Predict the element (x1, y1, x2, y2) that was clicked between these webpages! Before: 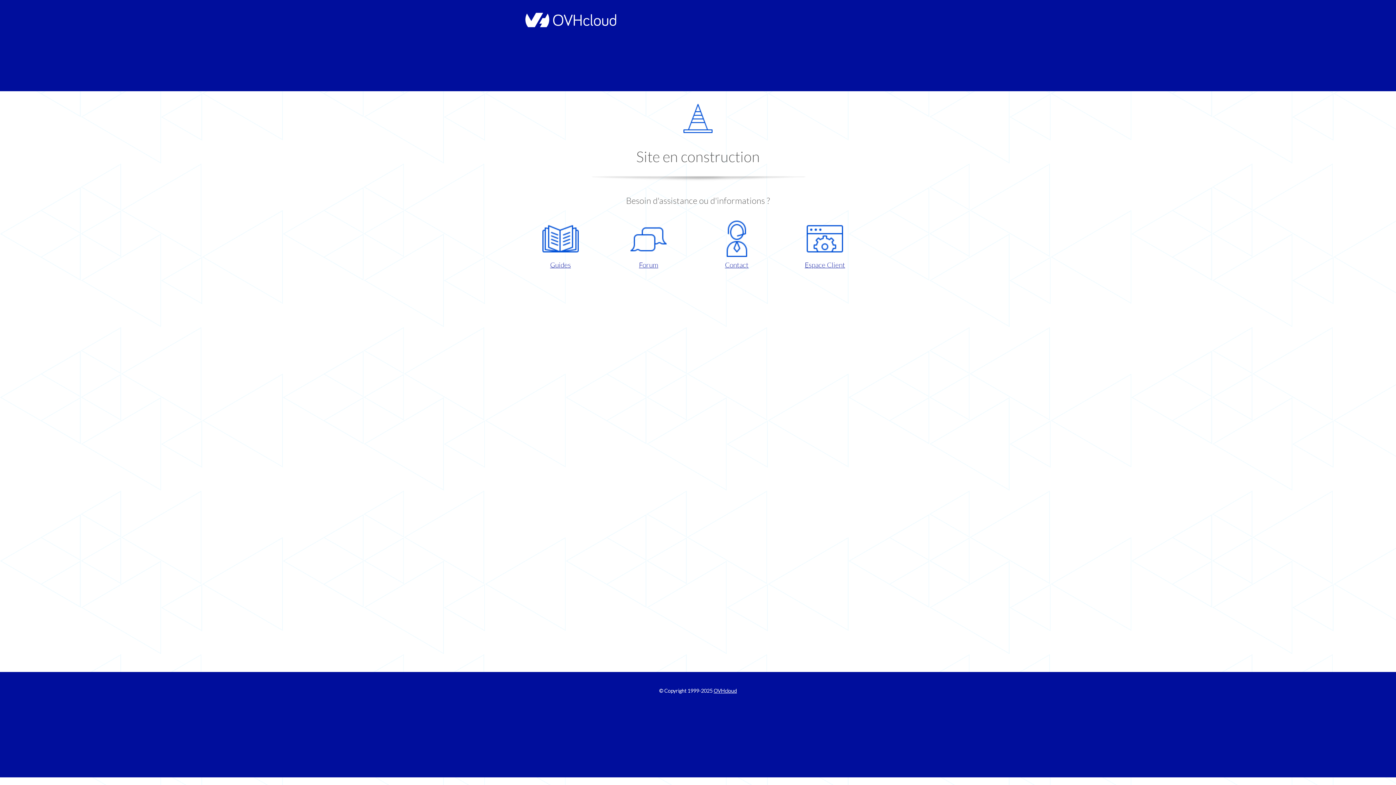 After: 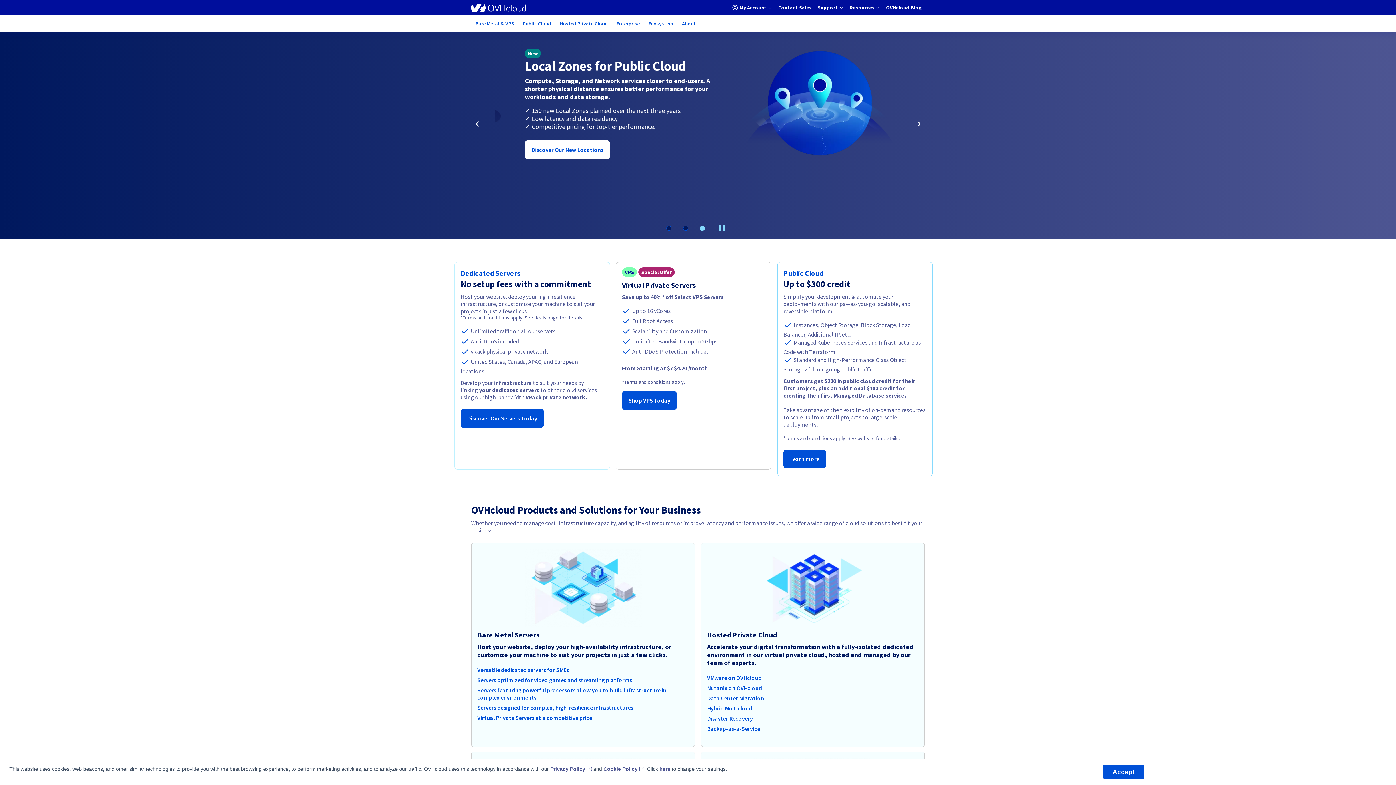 Action: label: OVHcloud bbox: (713, 688, 737, 694)